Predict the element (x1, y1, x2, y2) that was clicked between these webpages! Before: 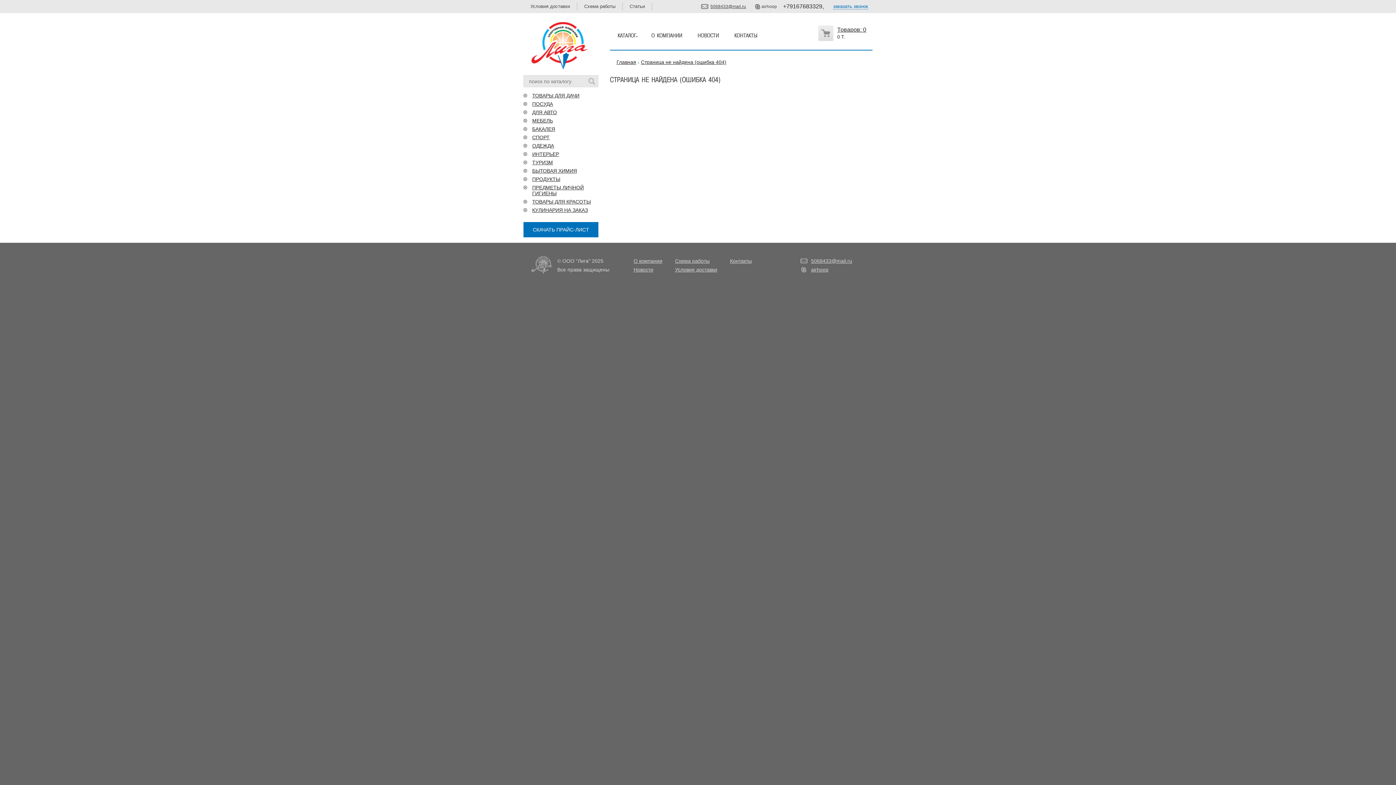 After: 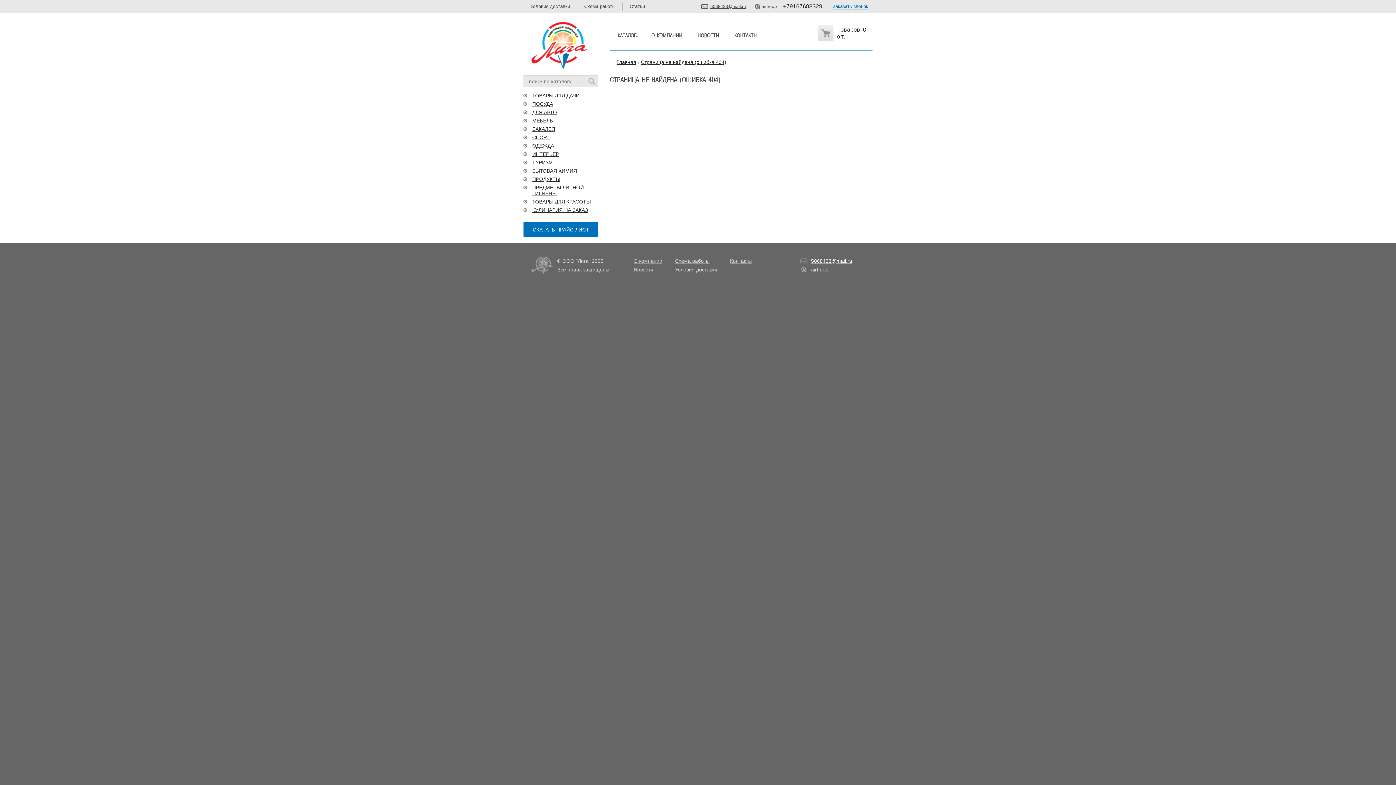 Action: bbox: (811, 258, 852, 264) label: 5068433@mail.ru